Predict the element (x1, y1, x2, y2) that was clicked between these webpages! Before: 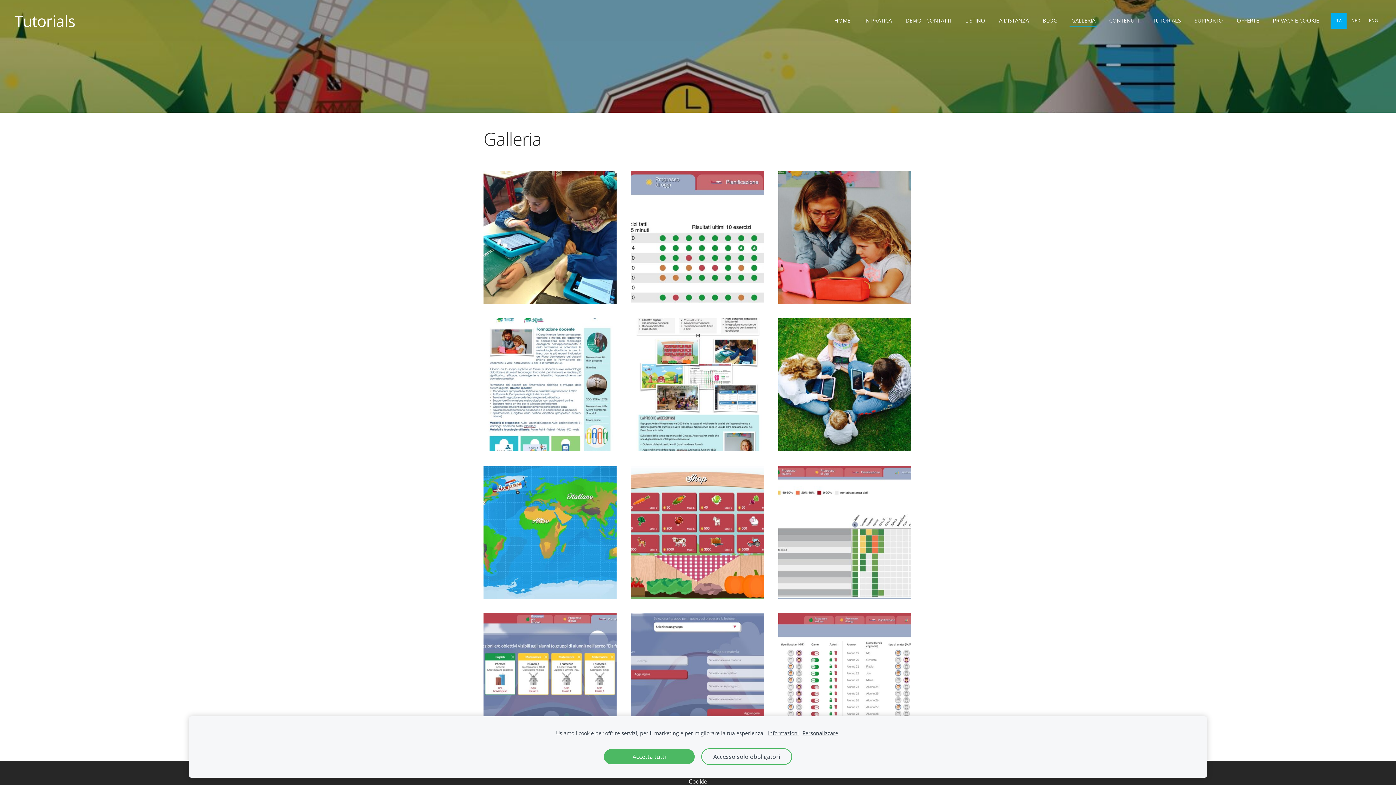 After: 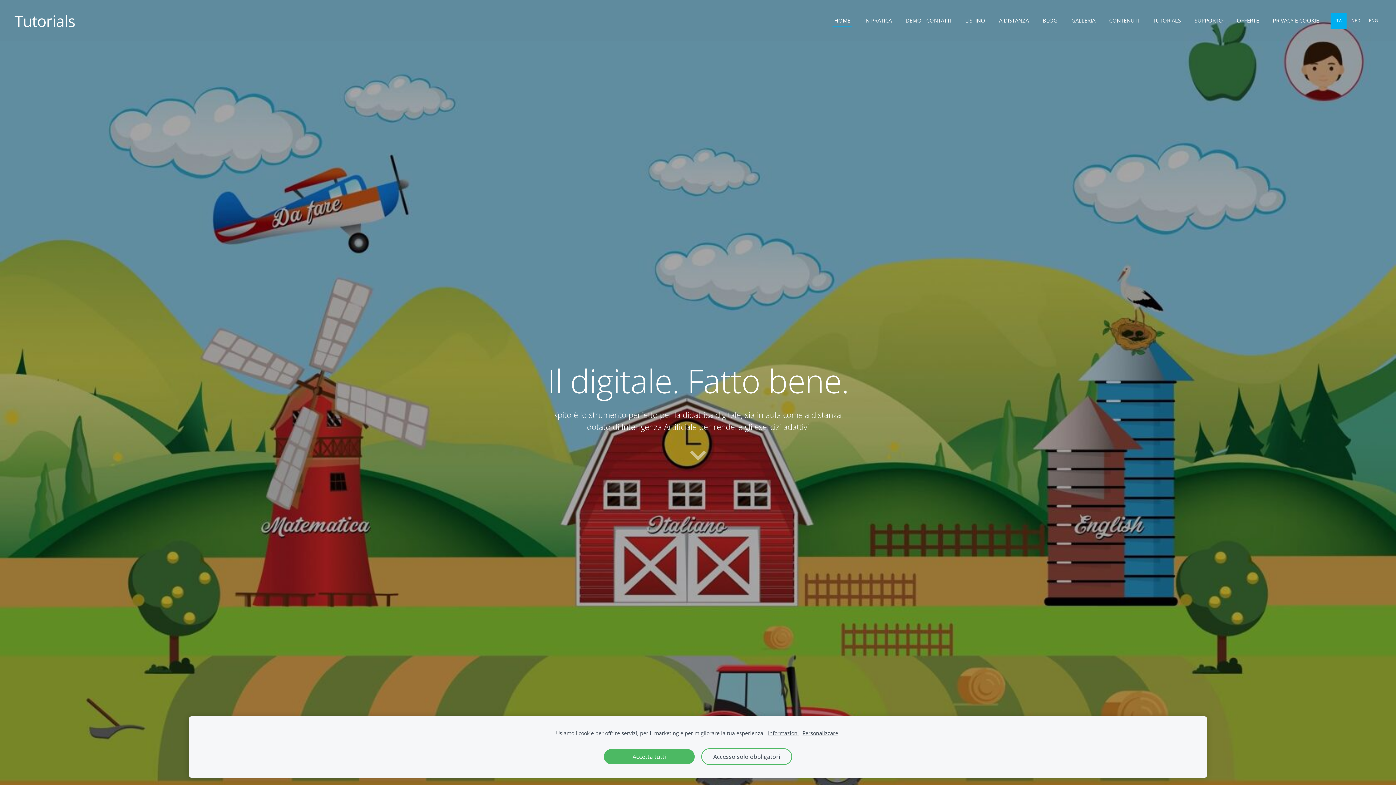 Action: label: Tutorials                                                              bbox: (14, 12, 297, 28)